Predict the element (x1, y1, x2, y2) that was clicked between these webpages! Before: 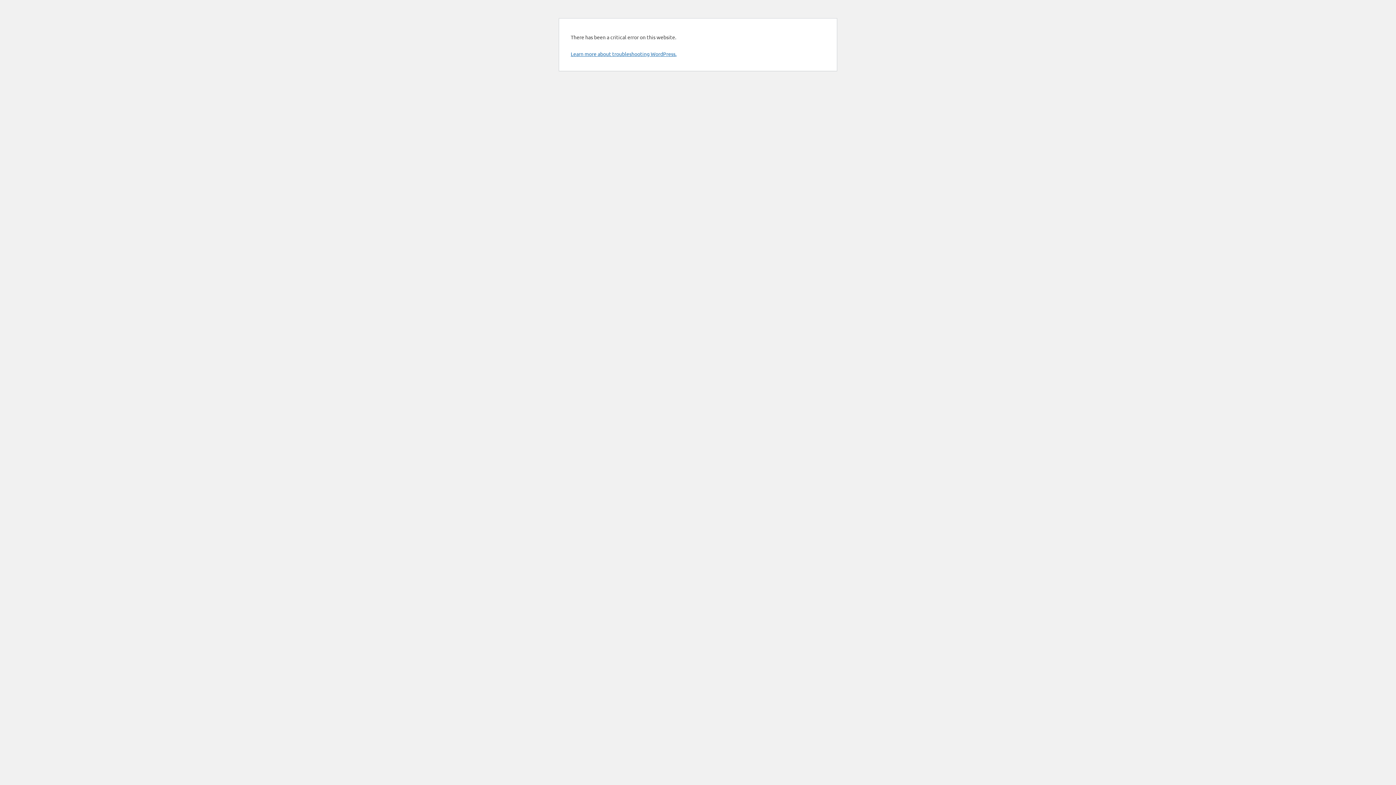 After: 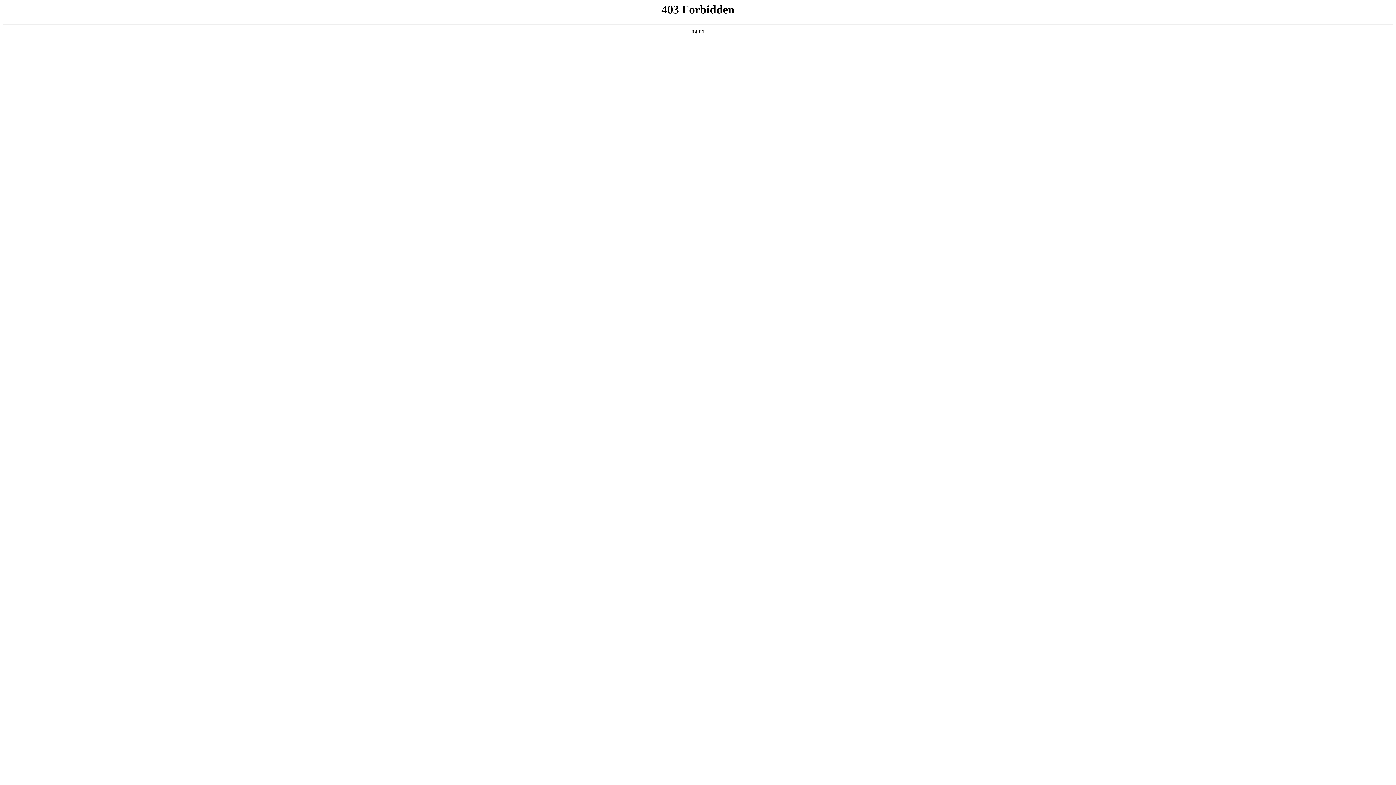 Action: bbox: (570, 50, 676, 57) label: Learn more about troubleshooting WordPress.